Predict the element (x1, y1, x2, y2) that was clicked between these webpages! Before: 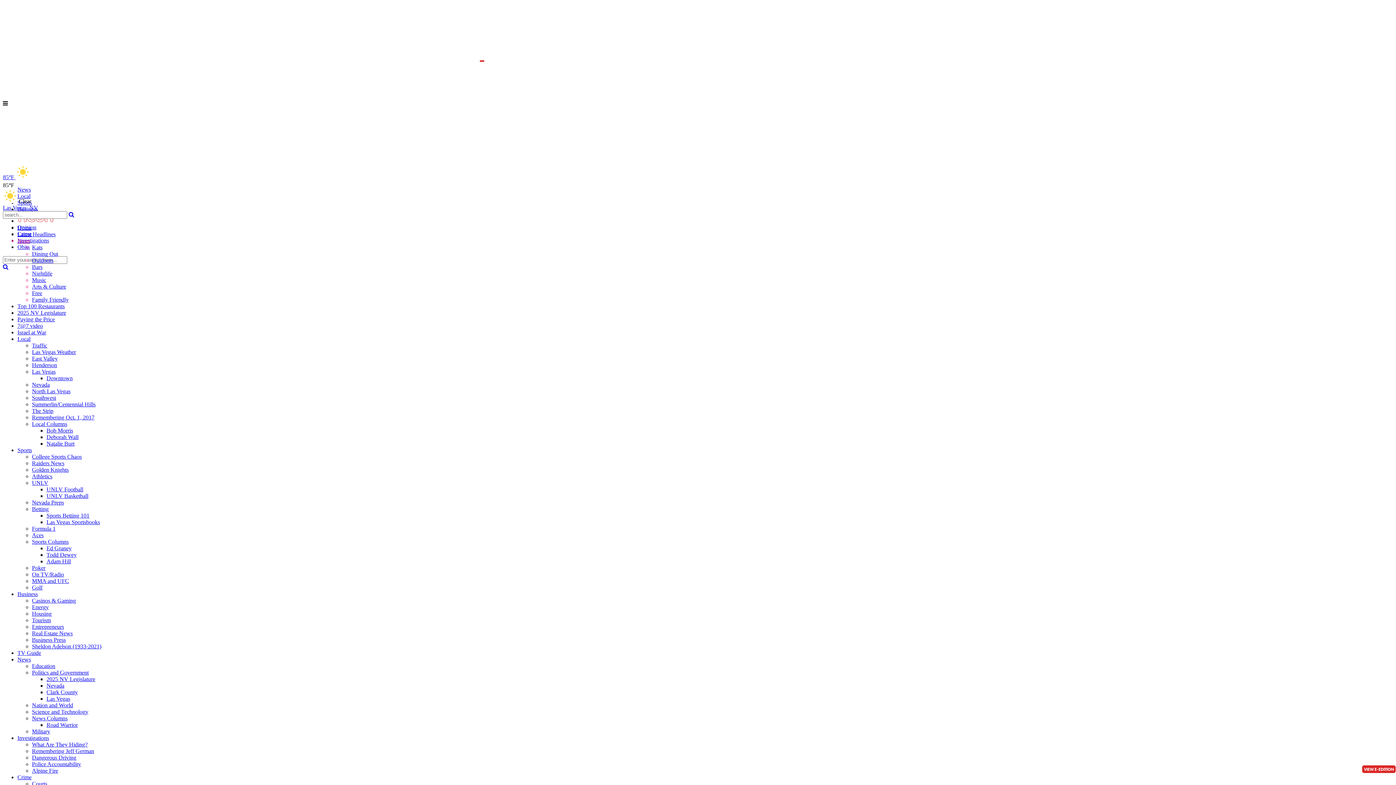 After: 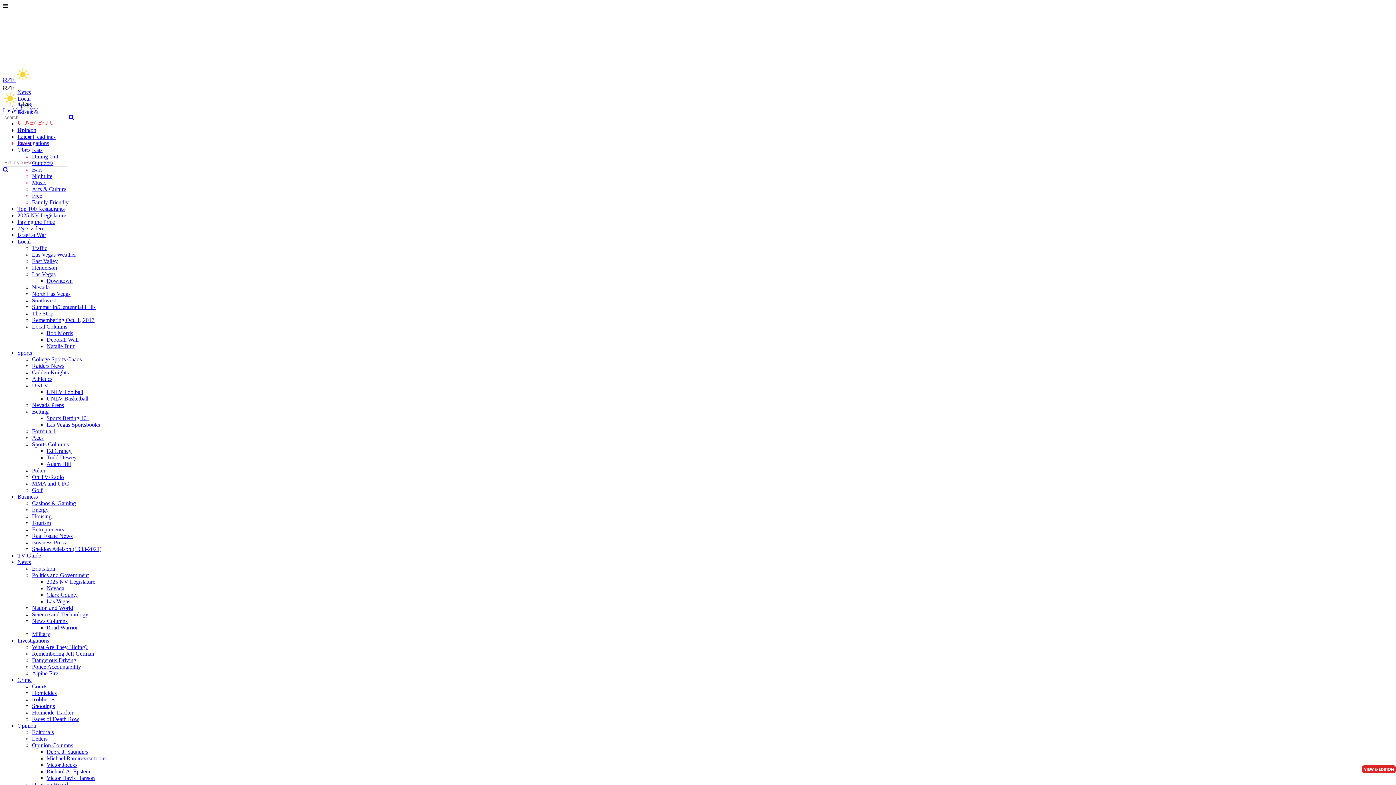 Action: label: 2025 NV Legislature bbox: (17, 309, 66, 316)